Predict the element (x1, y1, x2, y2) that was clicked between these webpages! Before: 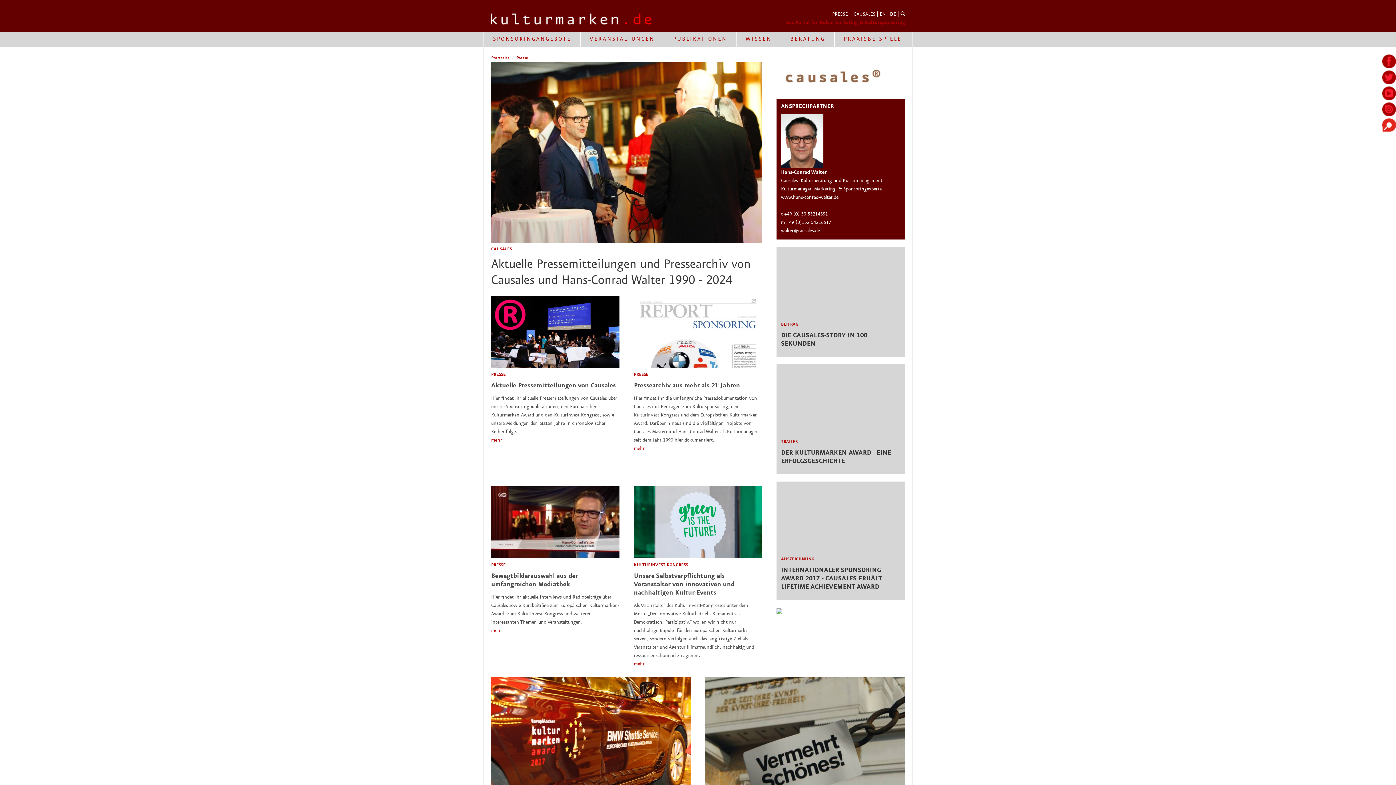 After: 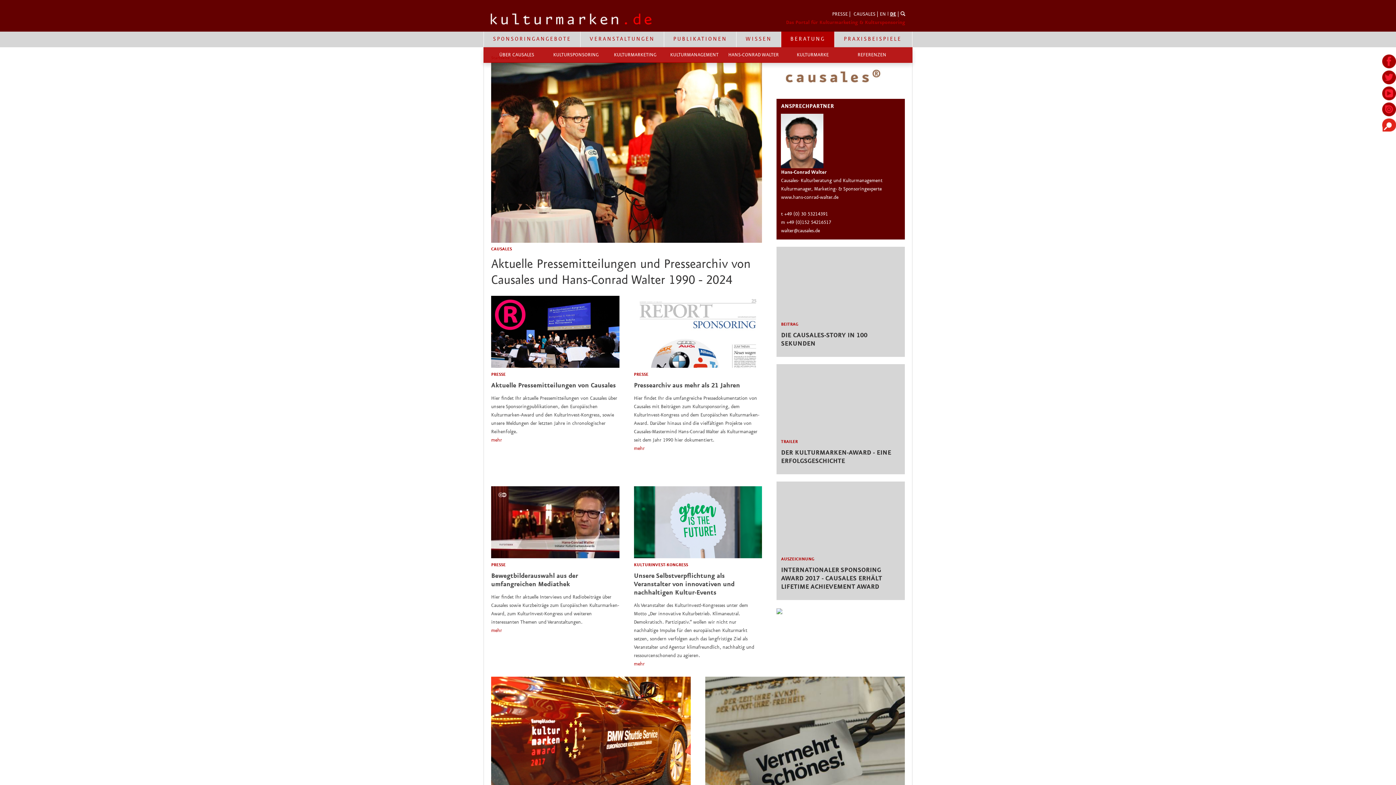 Action: bbox: (781, 31, 834, 47) label: BERATUNG